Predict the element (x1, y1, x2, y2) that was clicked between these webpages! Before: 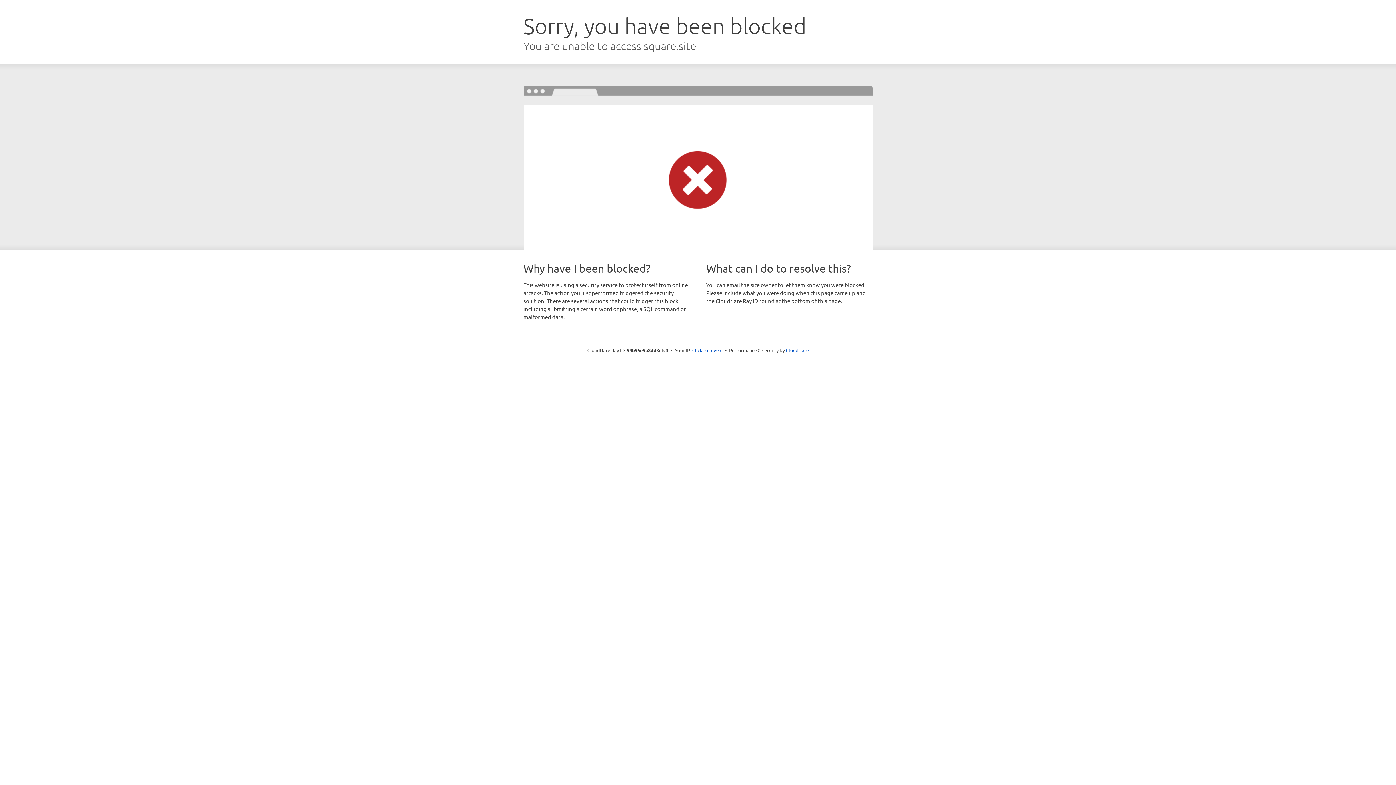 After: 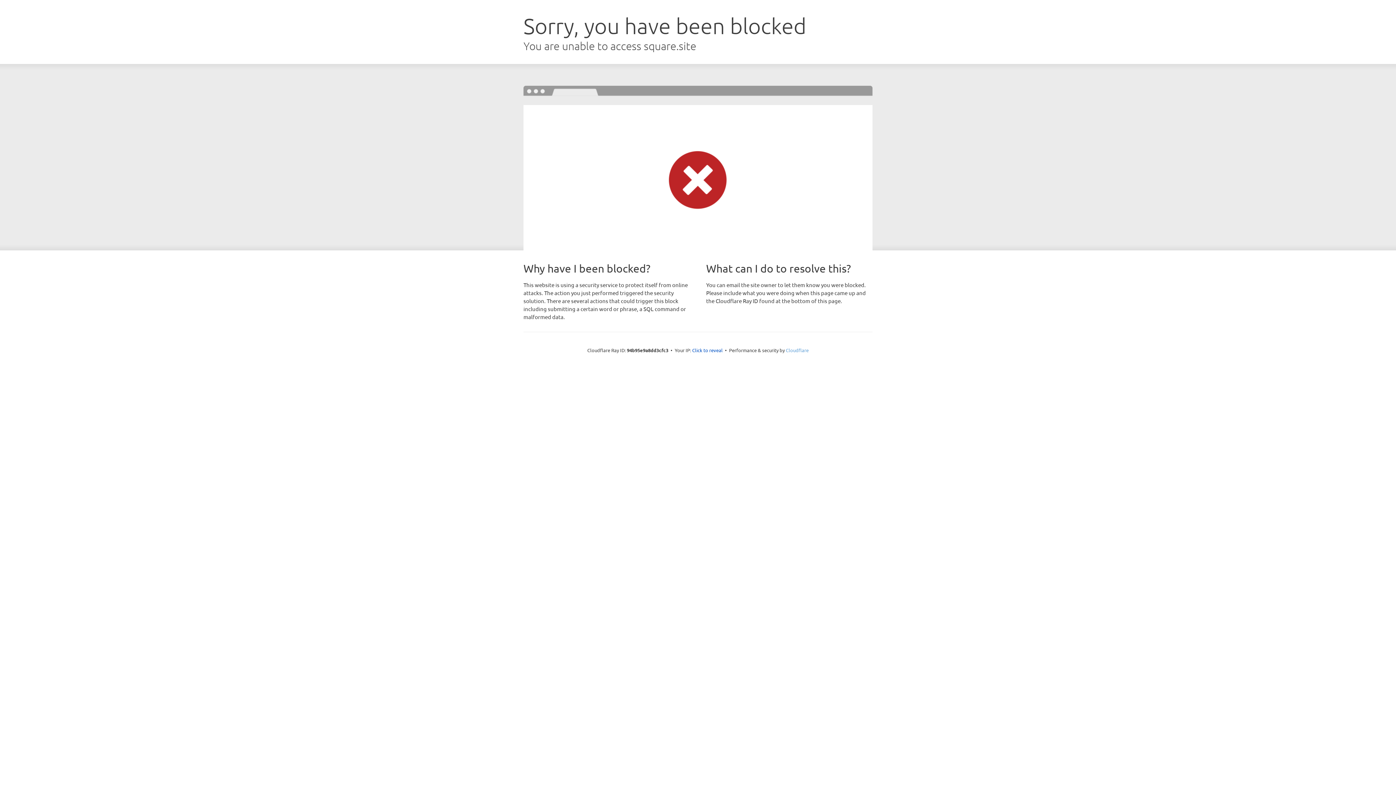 Action: label: Cloudflare bbox: (786, 347, 808, 353)